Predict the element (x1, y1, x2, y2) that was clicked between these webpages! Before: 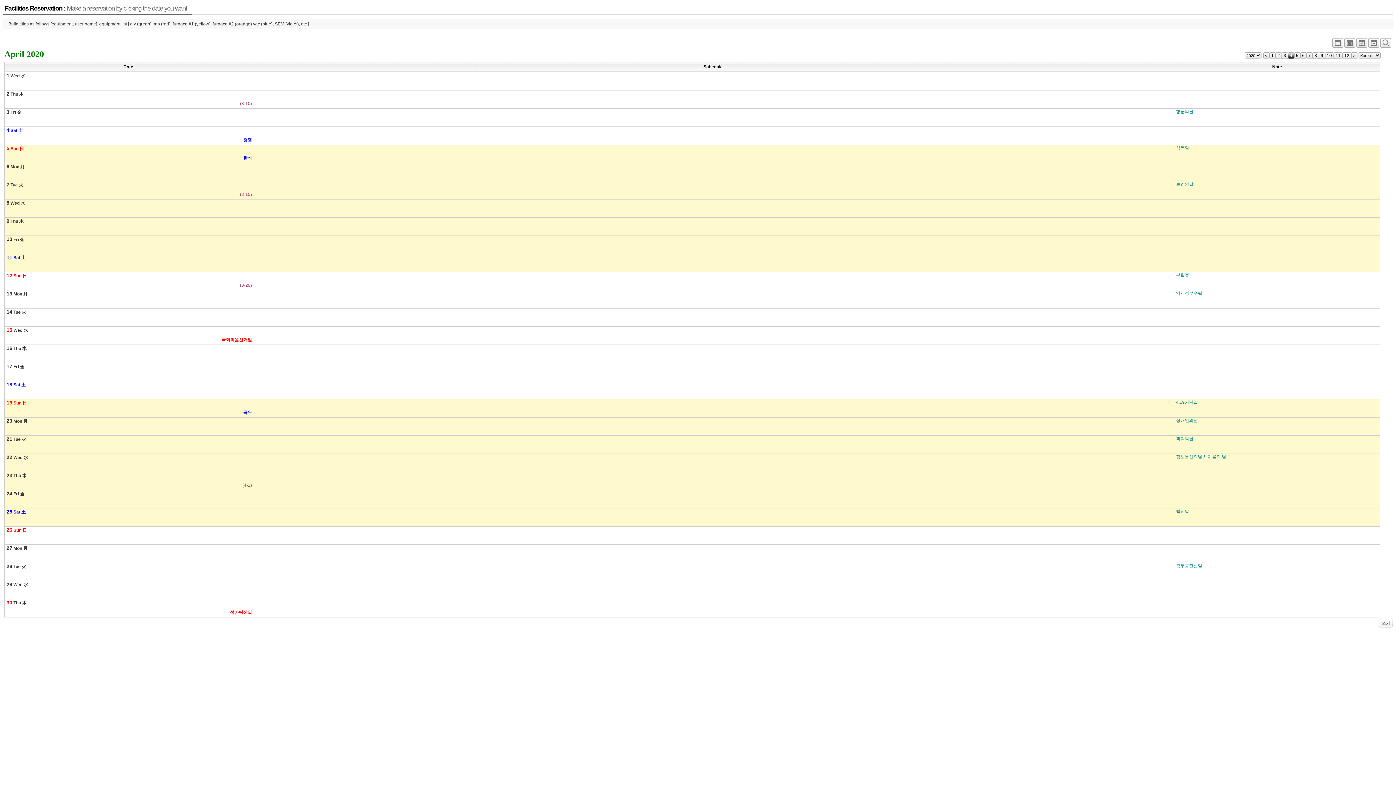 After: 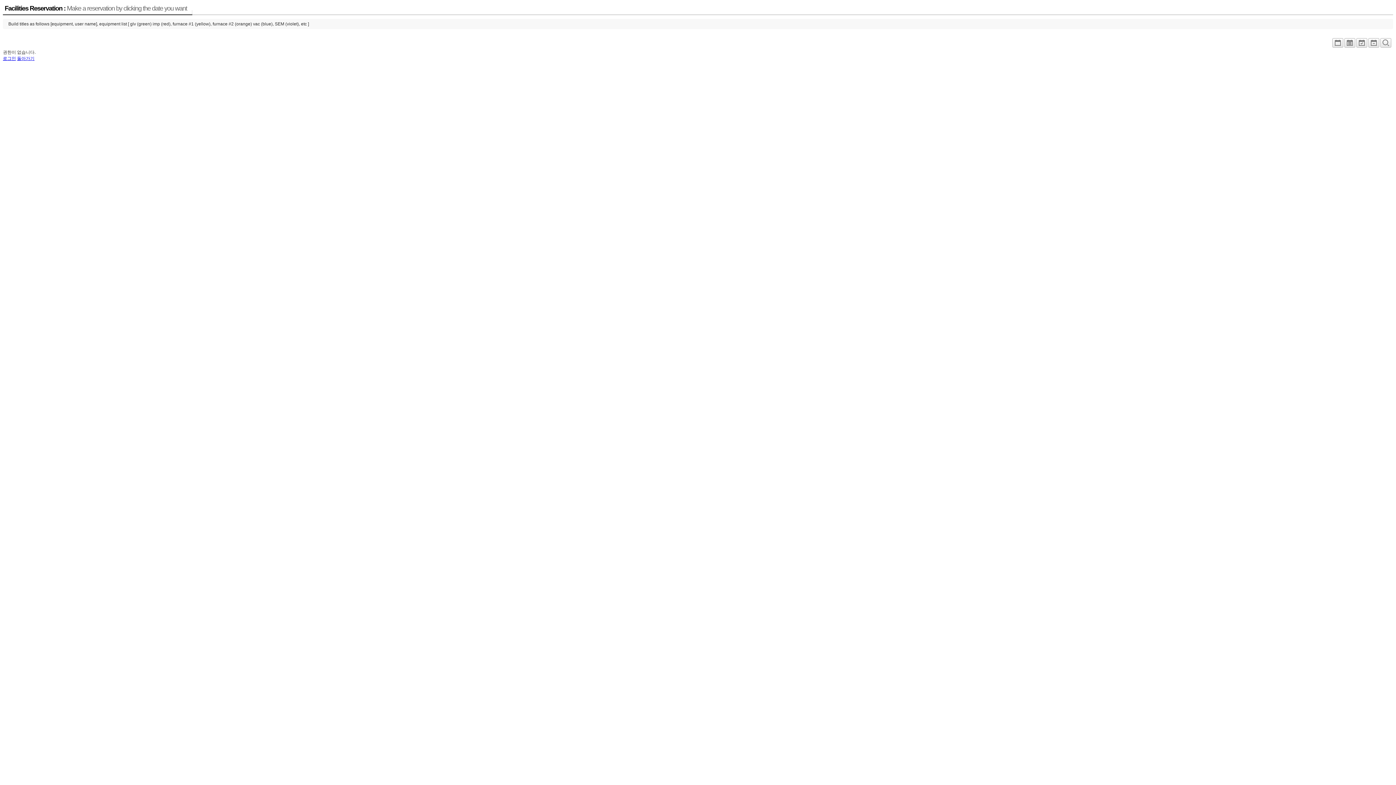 Action: bbox: (6, 491, 252, 498) label: 24 Fri 金 